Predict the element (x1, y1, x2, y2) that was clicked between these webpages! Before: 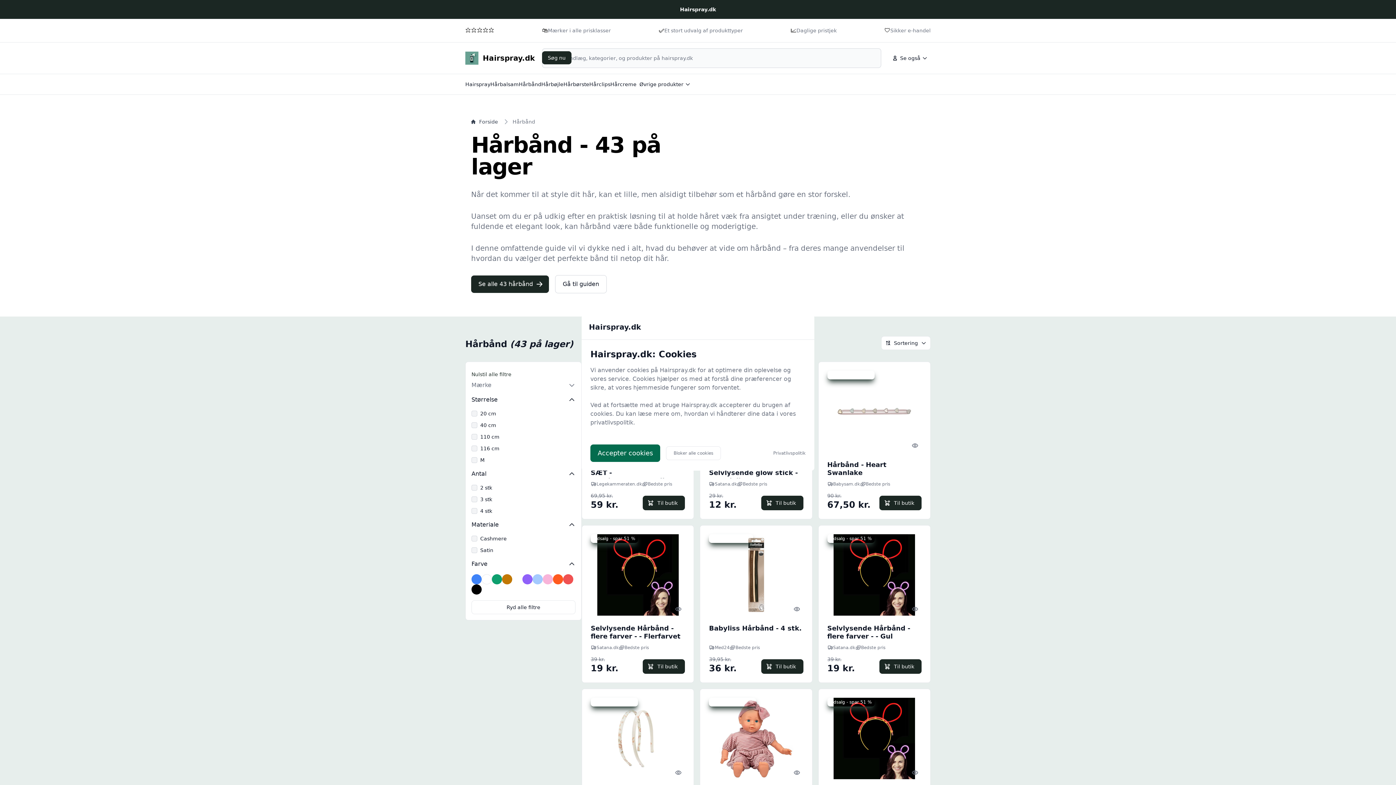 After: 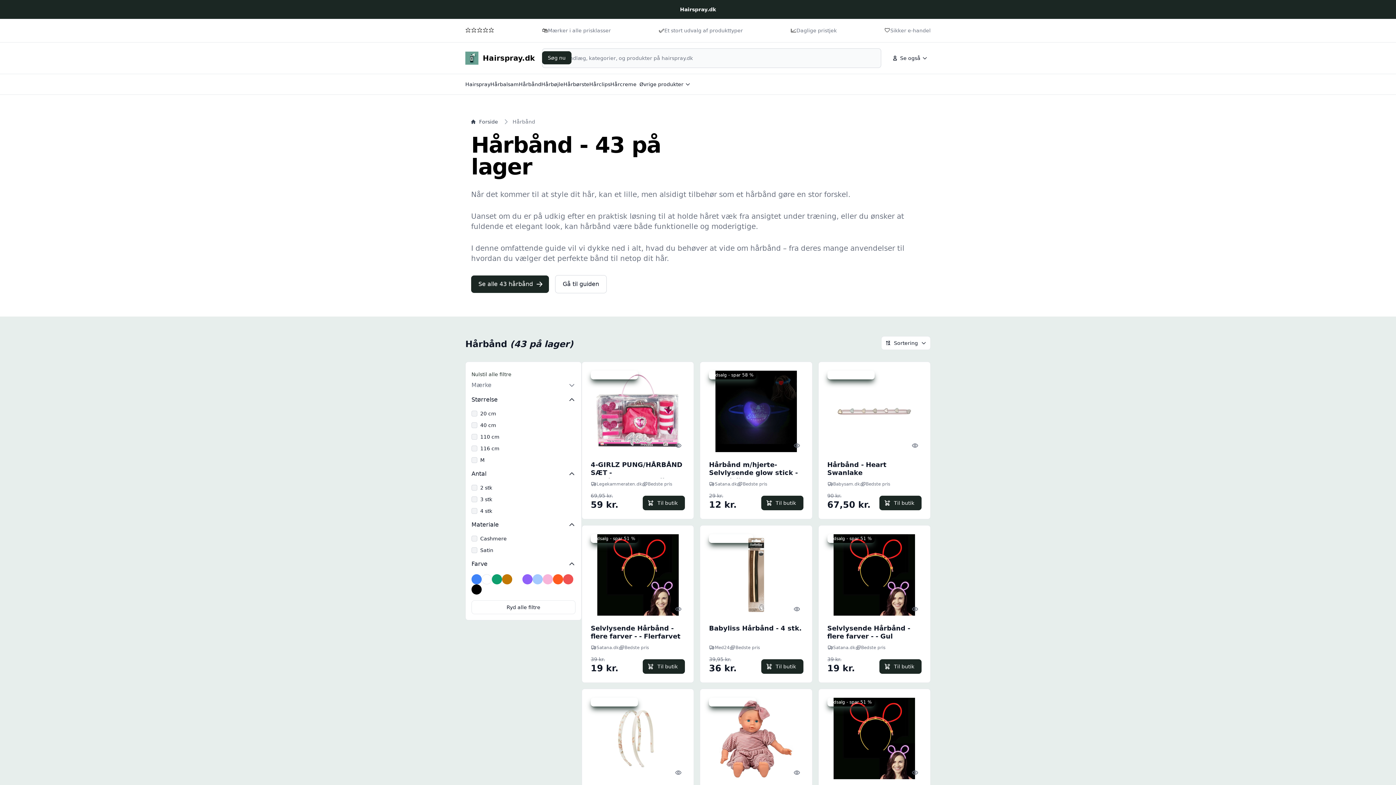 Action: label: Accepter cookies bbox: (590, 444, 660, 462)